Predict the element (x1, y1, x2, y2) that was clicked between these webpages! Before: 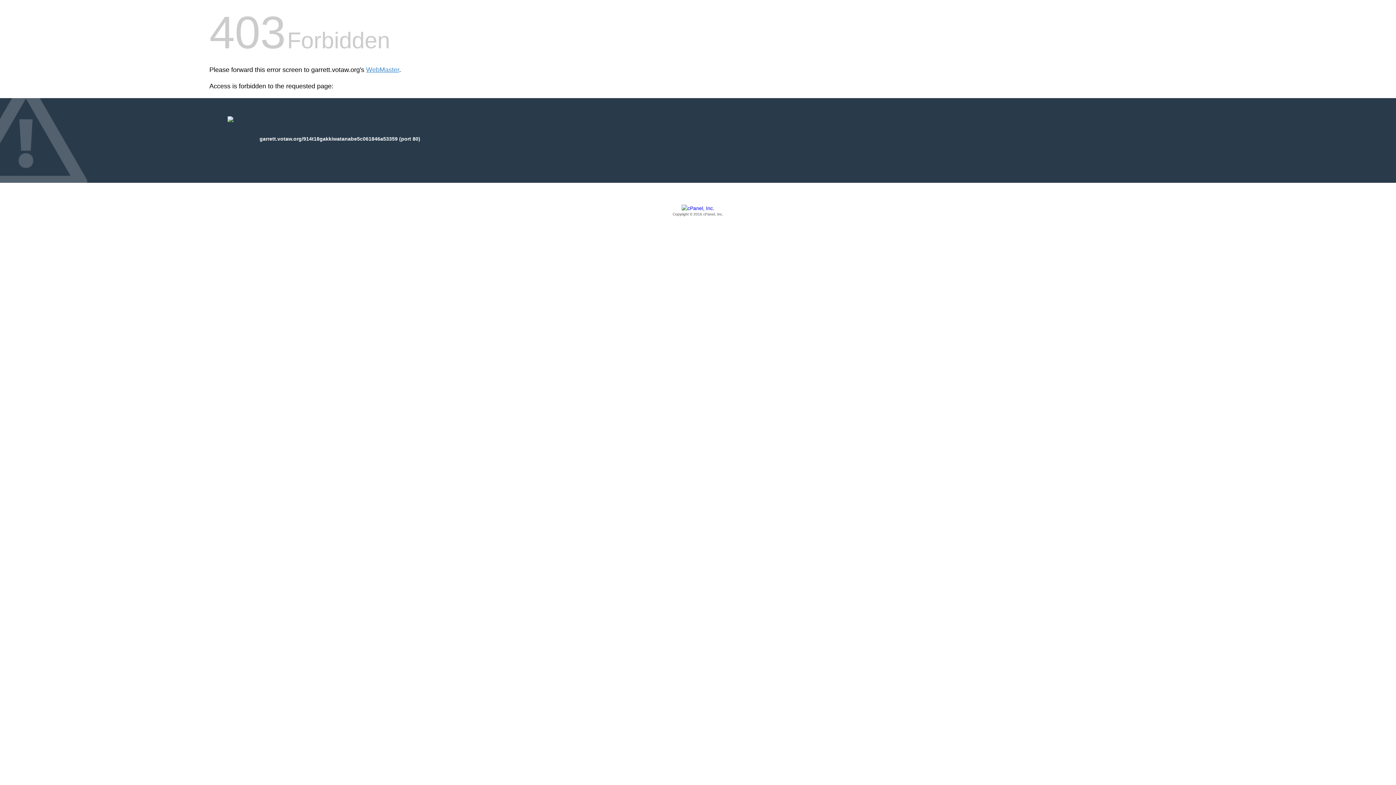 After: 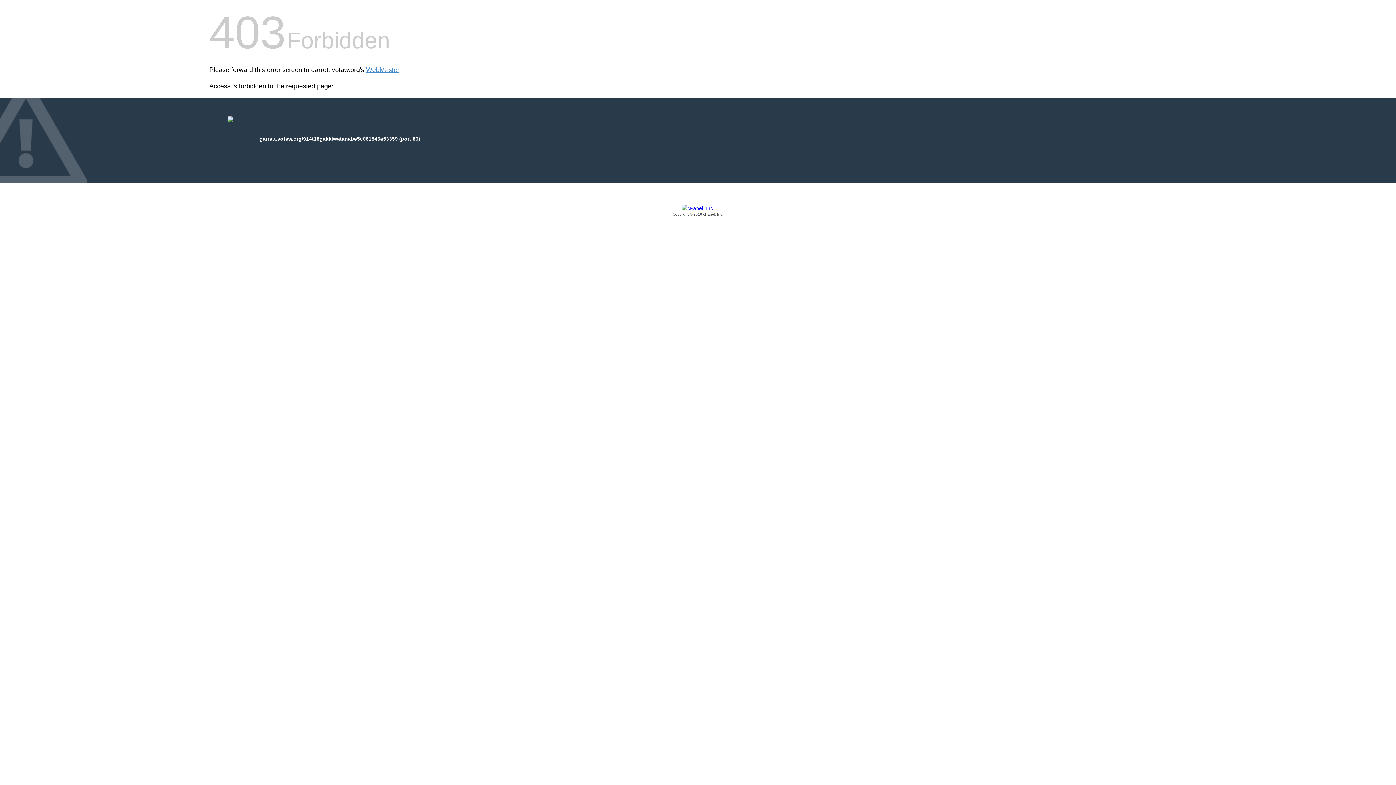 Action: label: Copyright © 2016 cPanel, Inc. bbox: (209, 205, 1186, 217)